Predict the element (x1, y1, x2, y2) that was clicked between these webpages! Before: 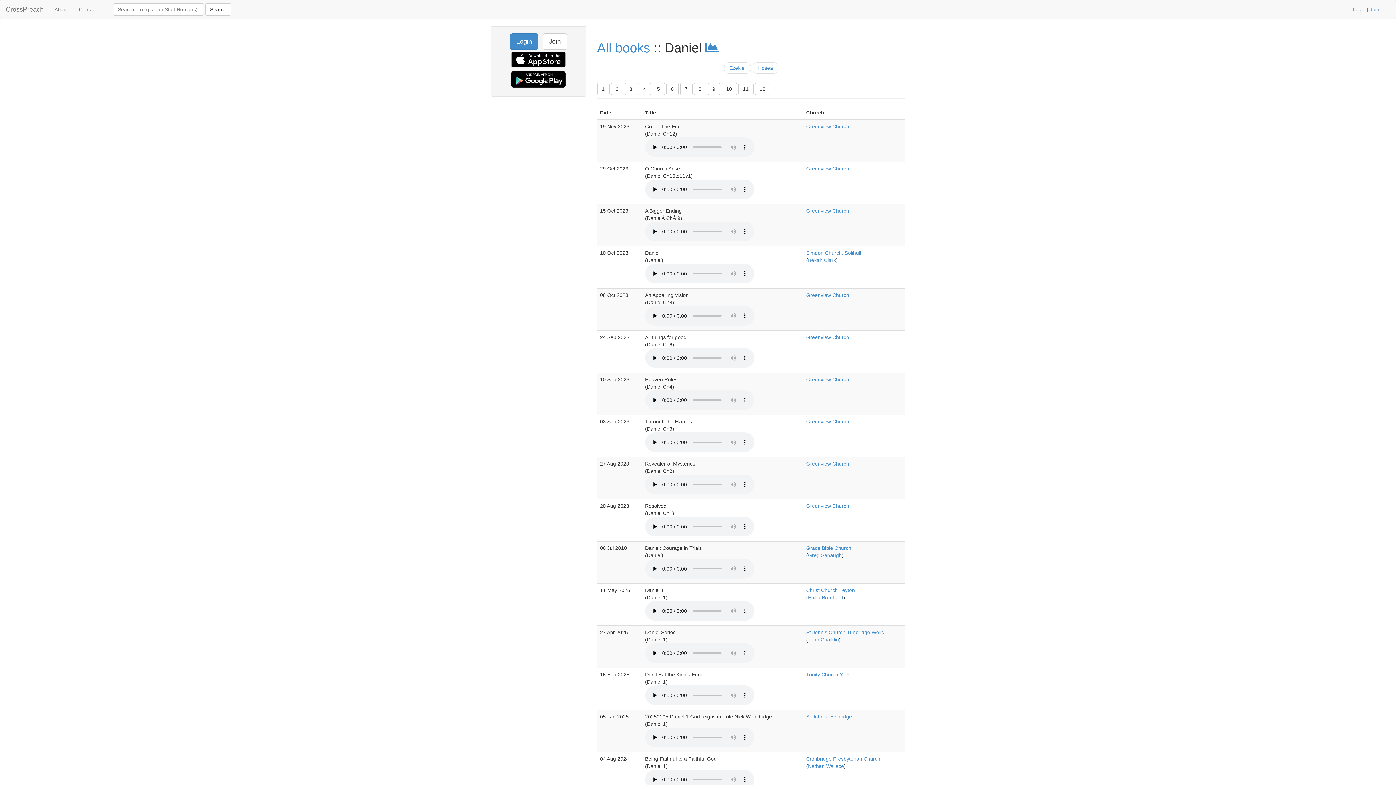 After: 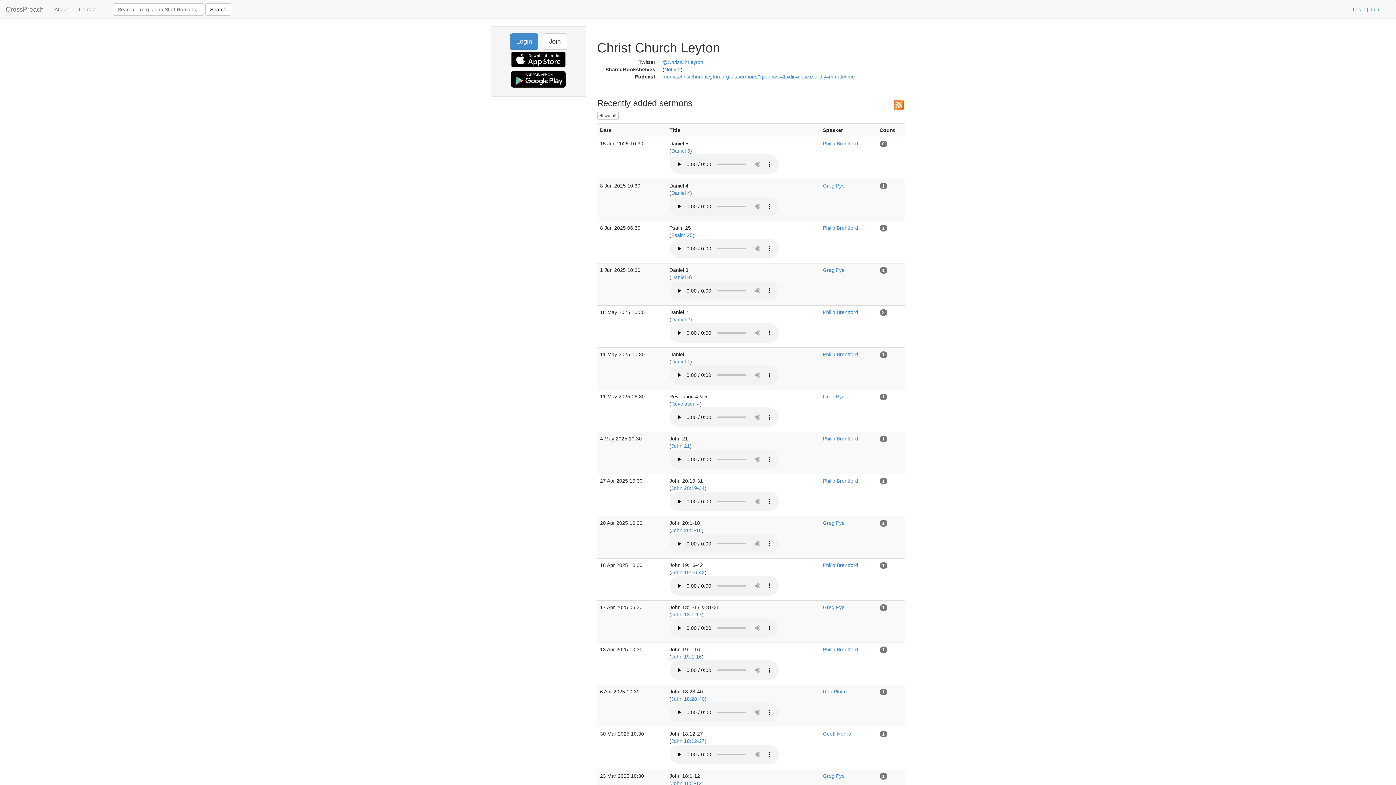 Action: label: Christ Church Leyton bbox: (806, 587, 855, 593)